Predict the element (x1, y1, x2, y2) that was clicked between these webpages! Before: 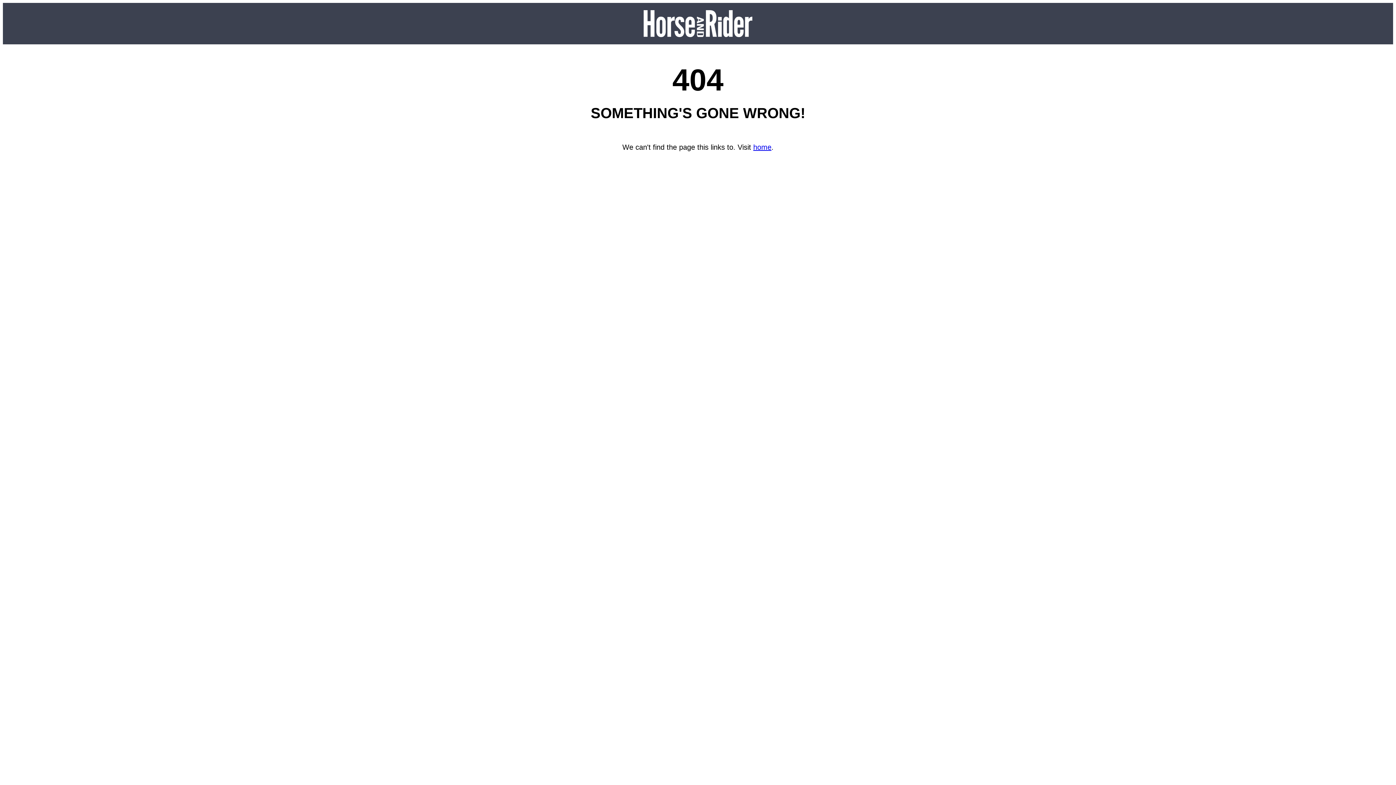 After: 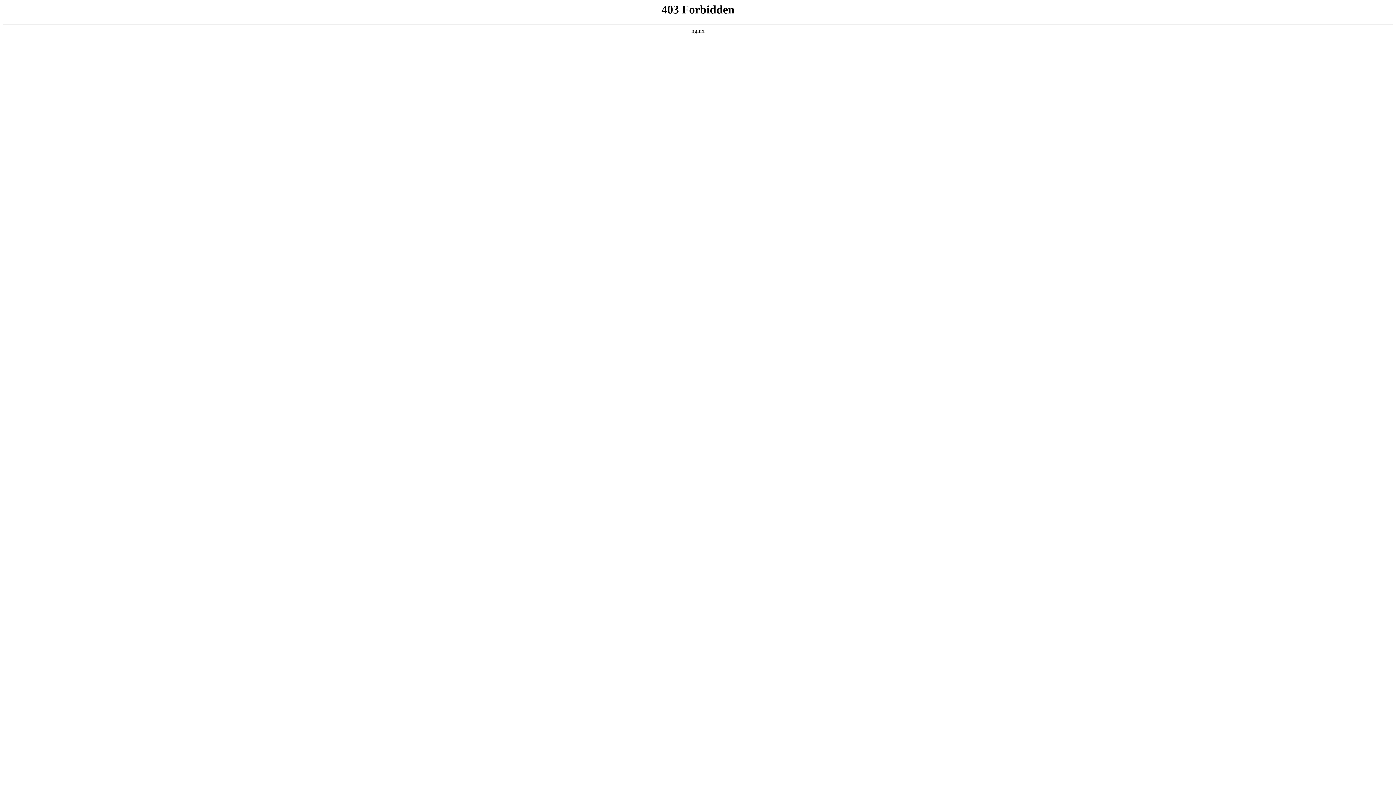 Action: bbox: (753, 143, 771, 151) label: home